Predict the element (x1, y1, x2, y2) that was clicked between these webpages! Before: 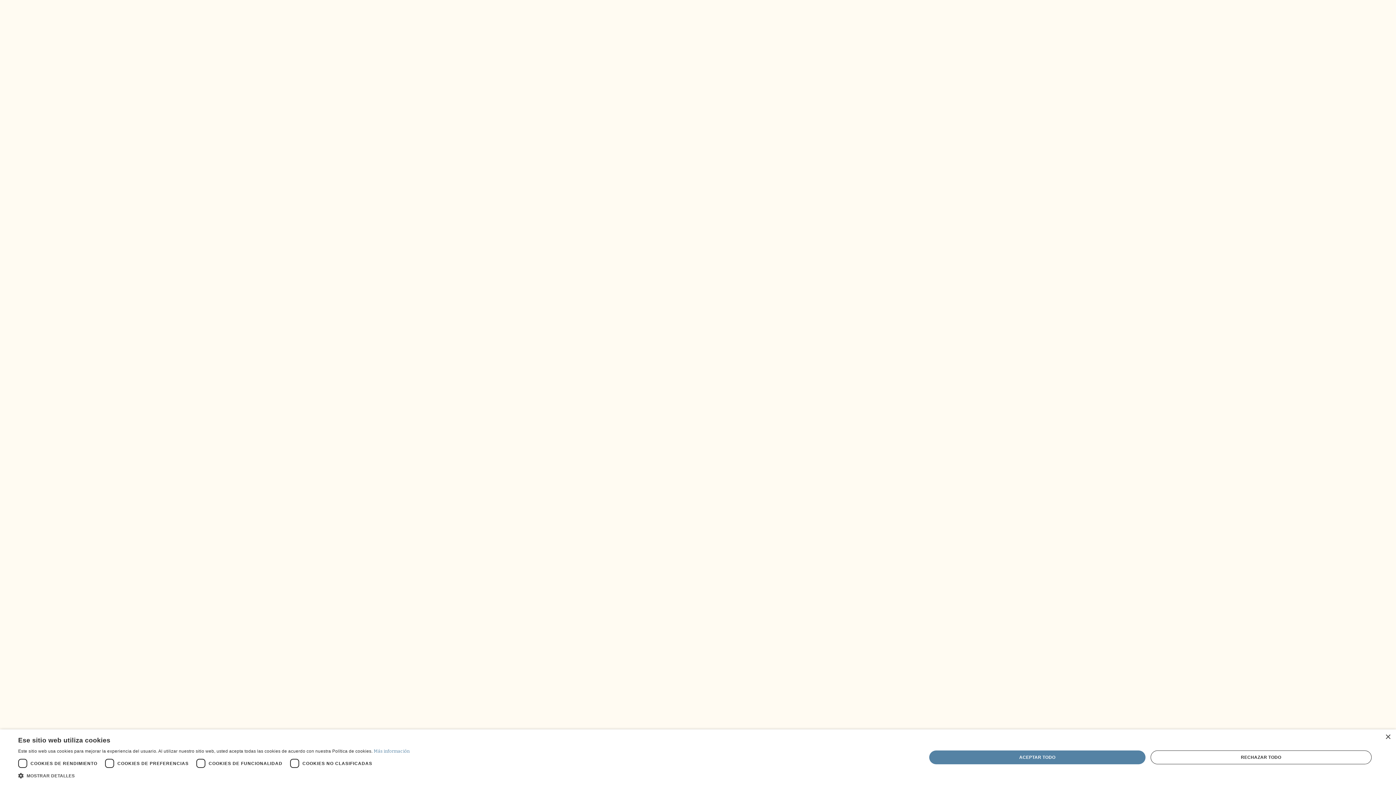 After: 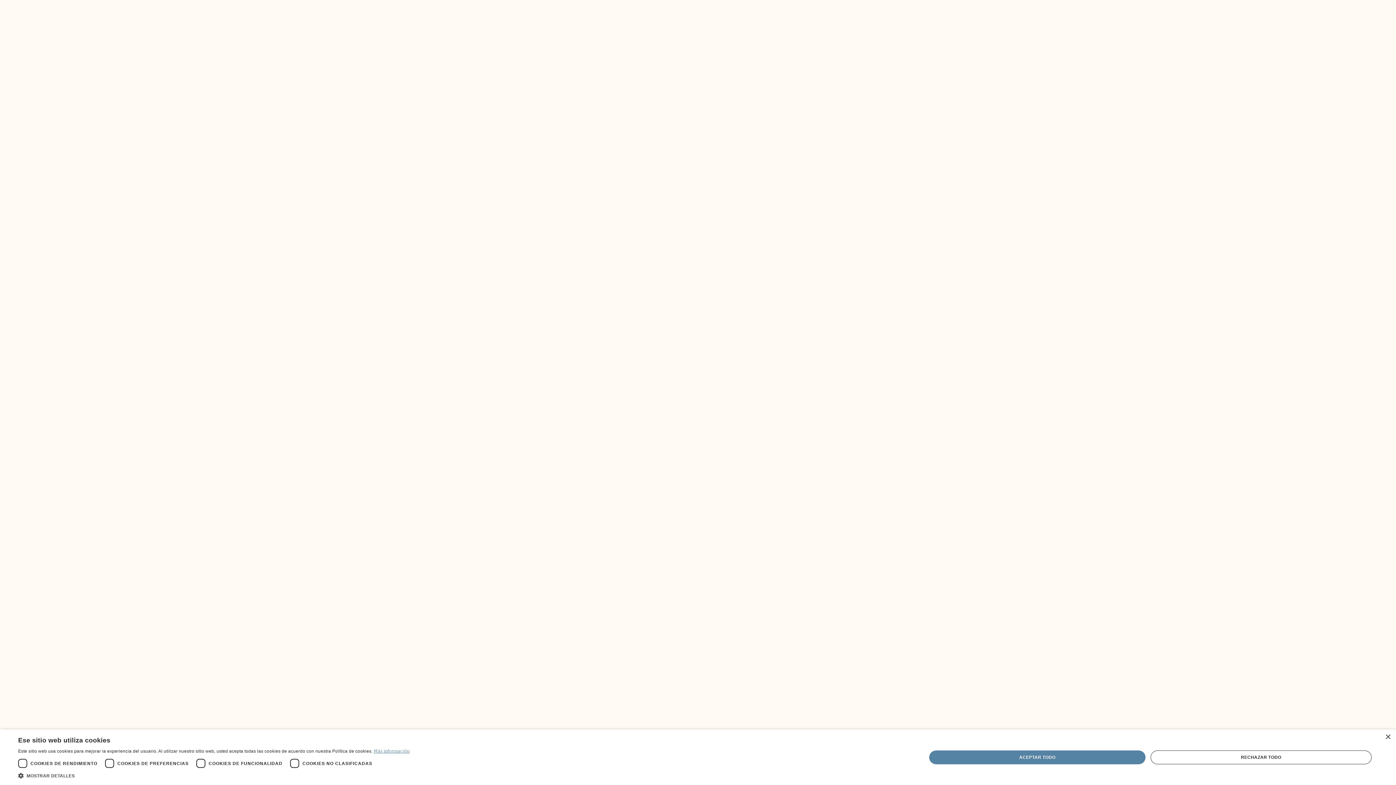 Action: bbox: (373, 749, 409, 754) label: Más información, opens a new window